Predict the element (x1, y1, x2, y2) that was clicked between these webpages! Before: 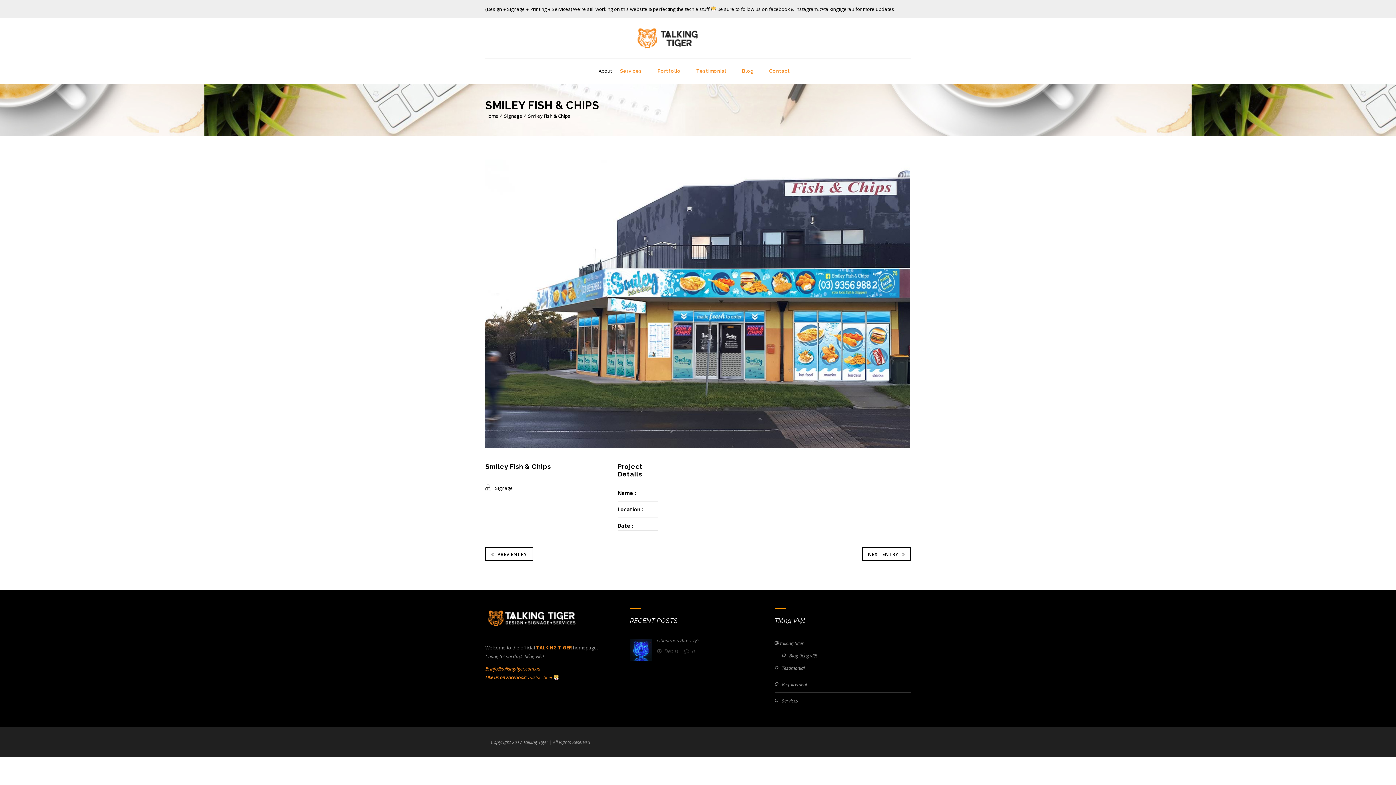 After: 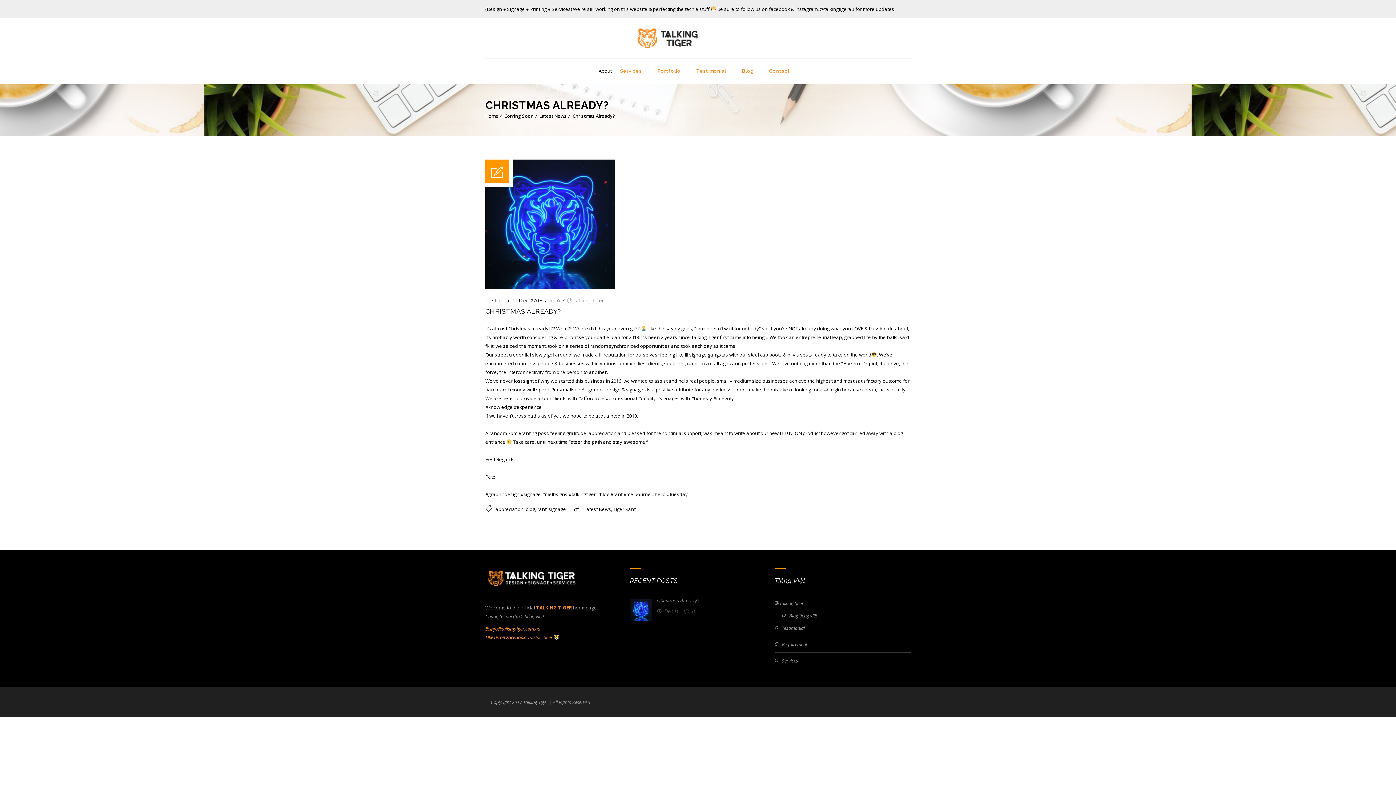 Action: label:  0 bbox: (684, 648, 695, 654)